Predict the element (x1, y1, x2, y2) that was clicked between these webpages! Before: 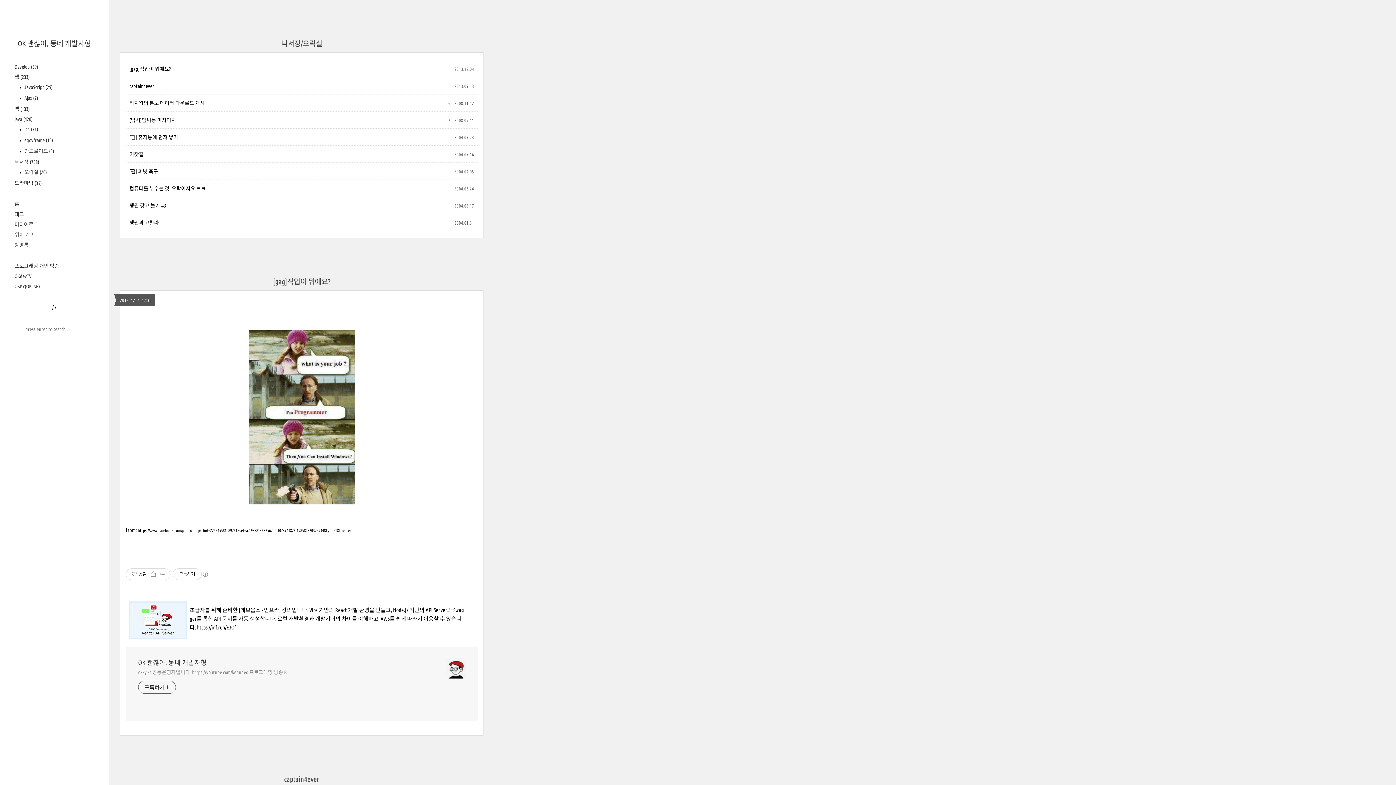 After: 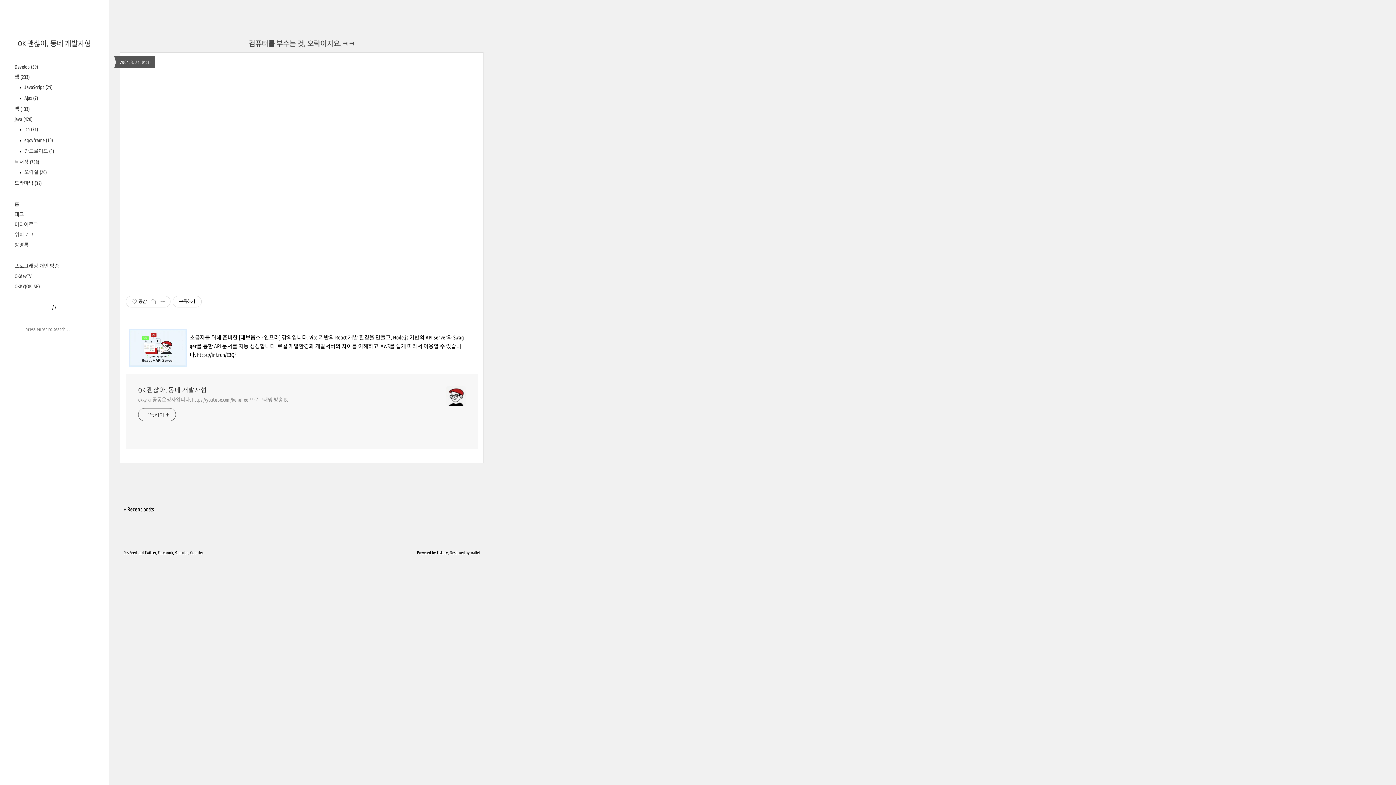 Action: bbox: (129, 185, 205, 191) label: 컴퓨터를 부수는 것, 오락이지요.ㅋㅋ